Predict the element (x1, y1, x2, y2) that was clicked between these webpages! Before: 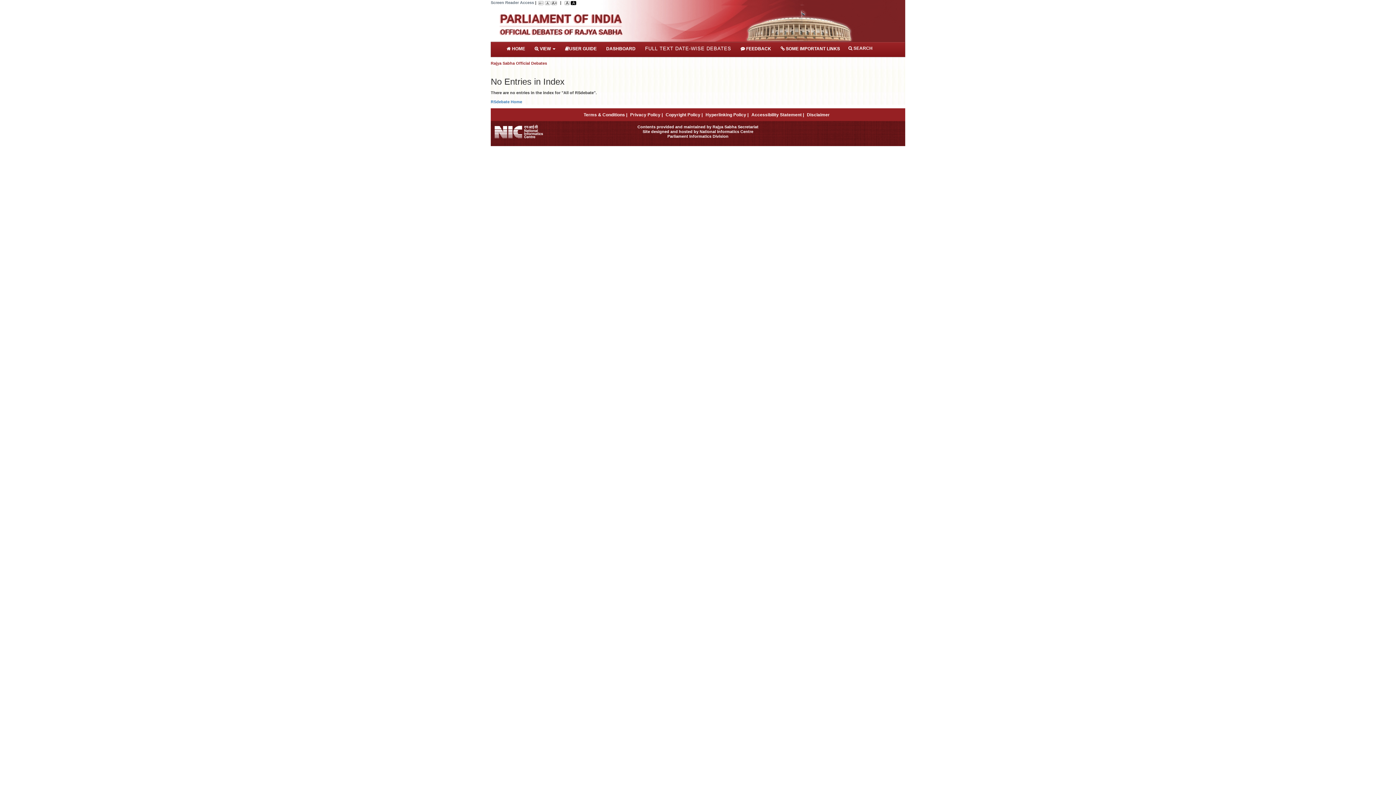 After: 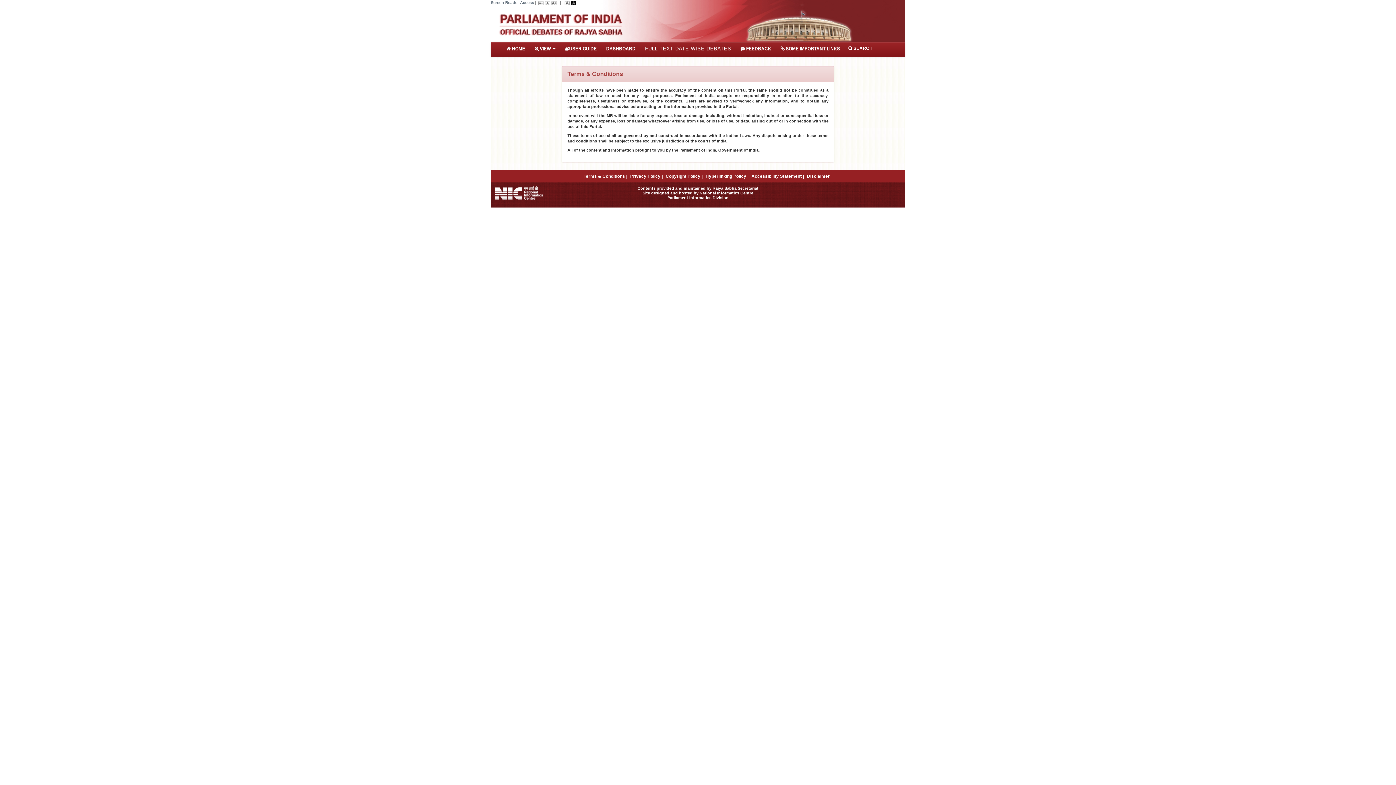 Action: label: Terms & Conditions | bbox: (583, 112, 627, 117)